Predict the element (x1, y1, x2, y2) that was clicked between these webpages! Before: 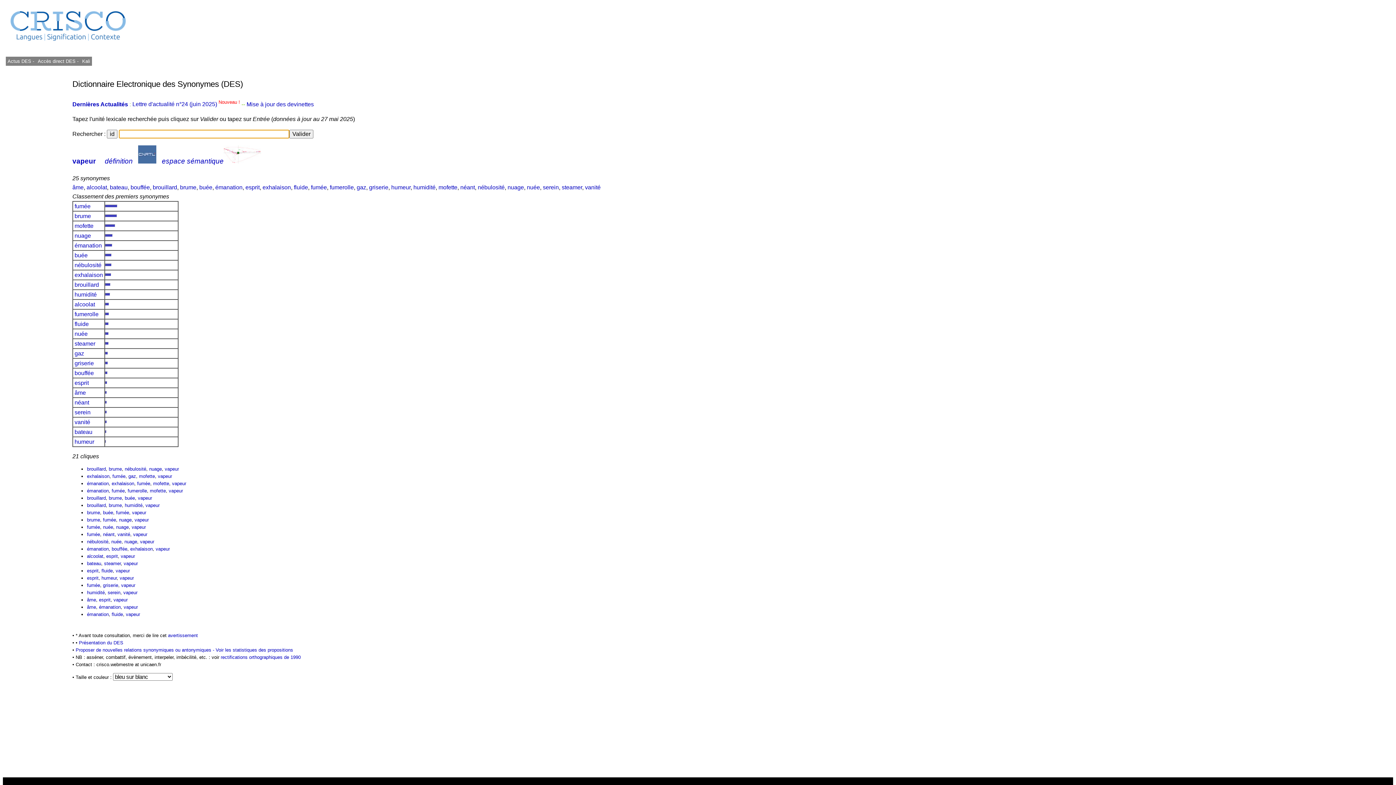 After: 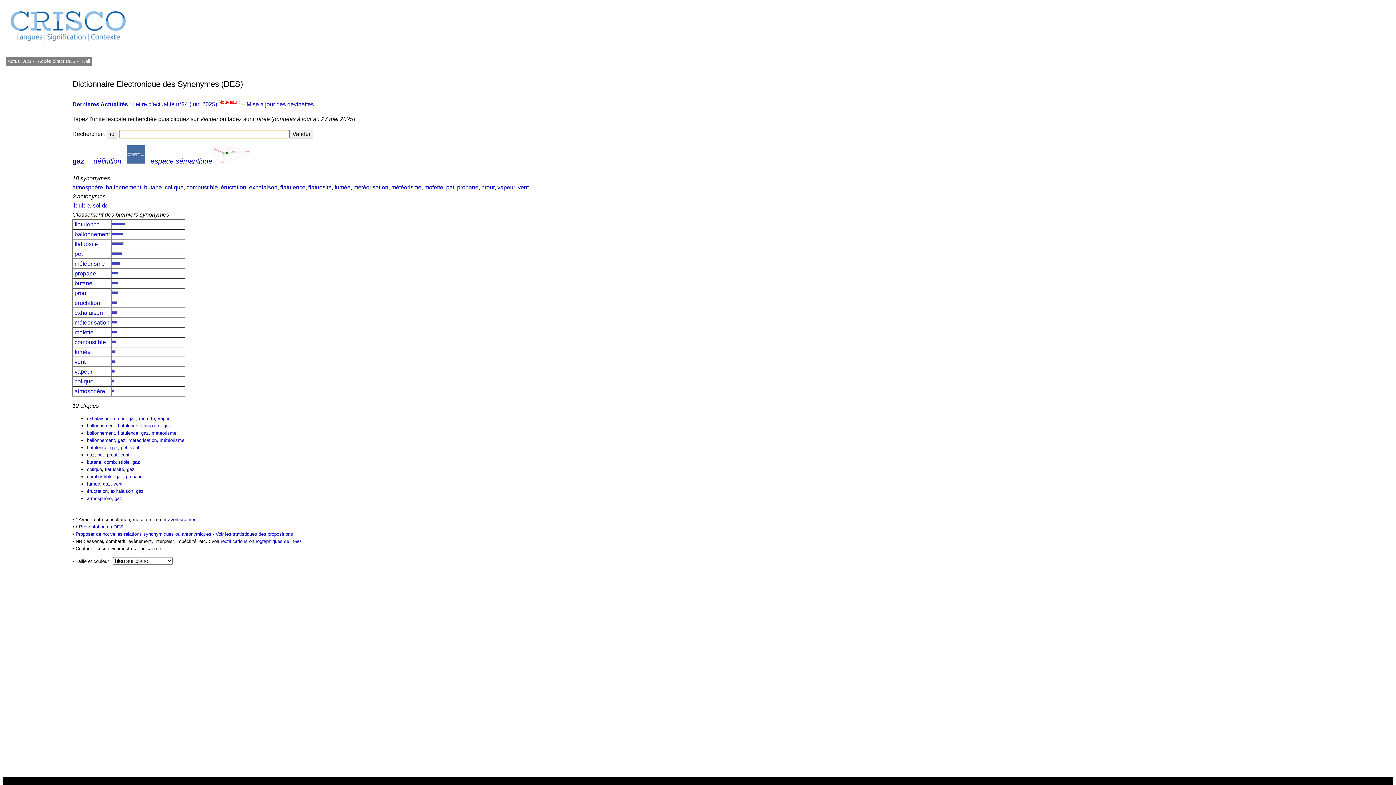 Action: label: gaz bbox: (128, 473, 136, 479)